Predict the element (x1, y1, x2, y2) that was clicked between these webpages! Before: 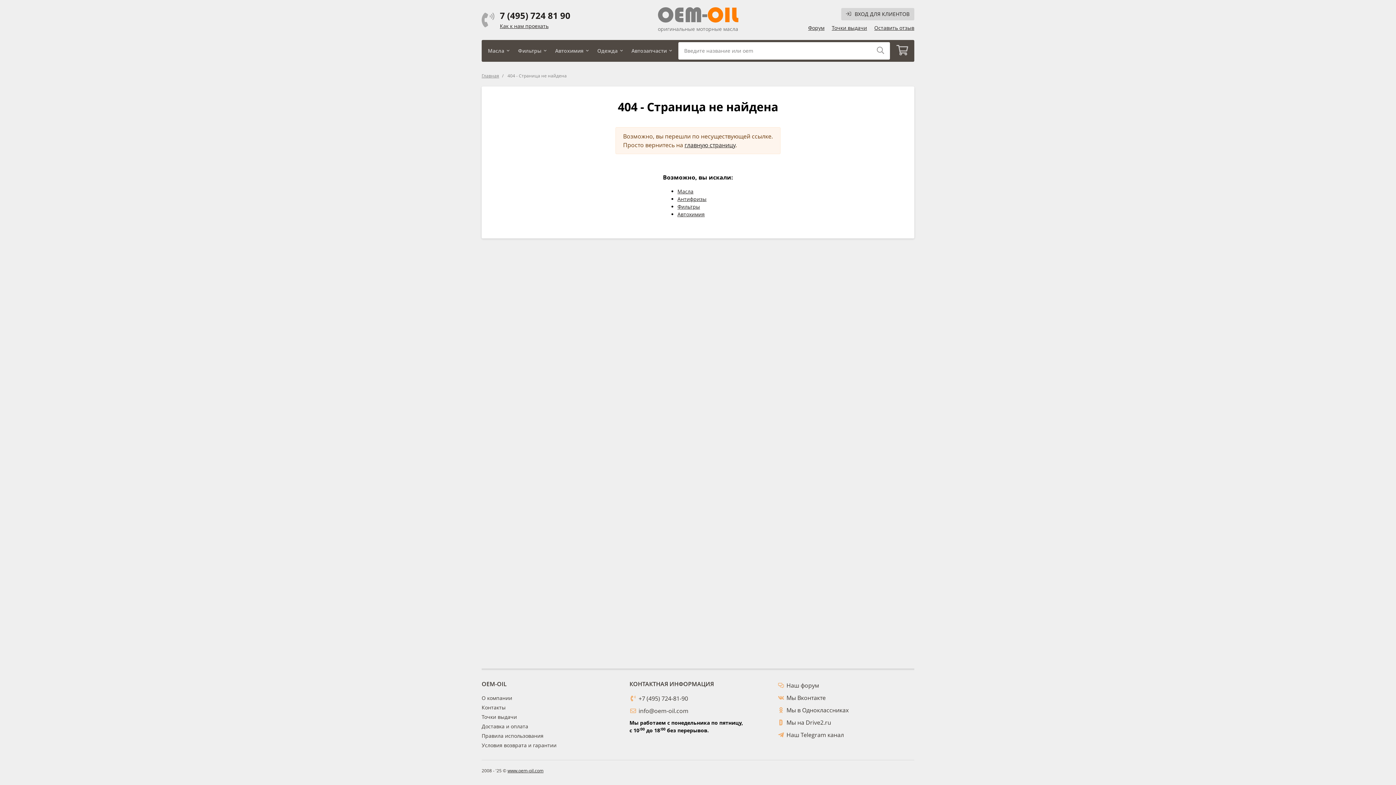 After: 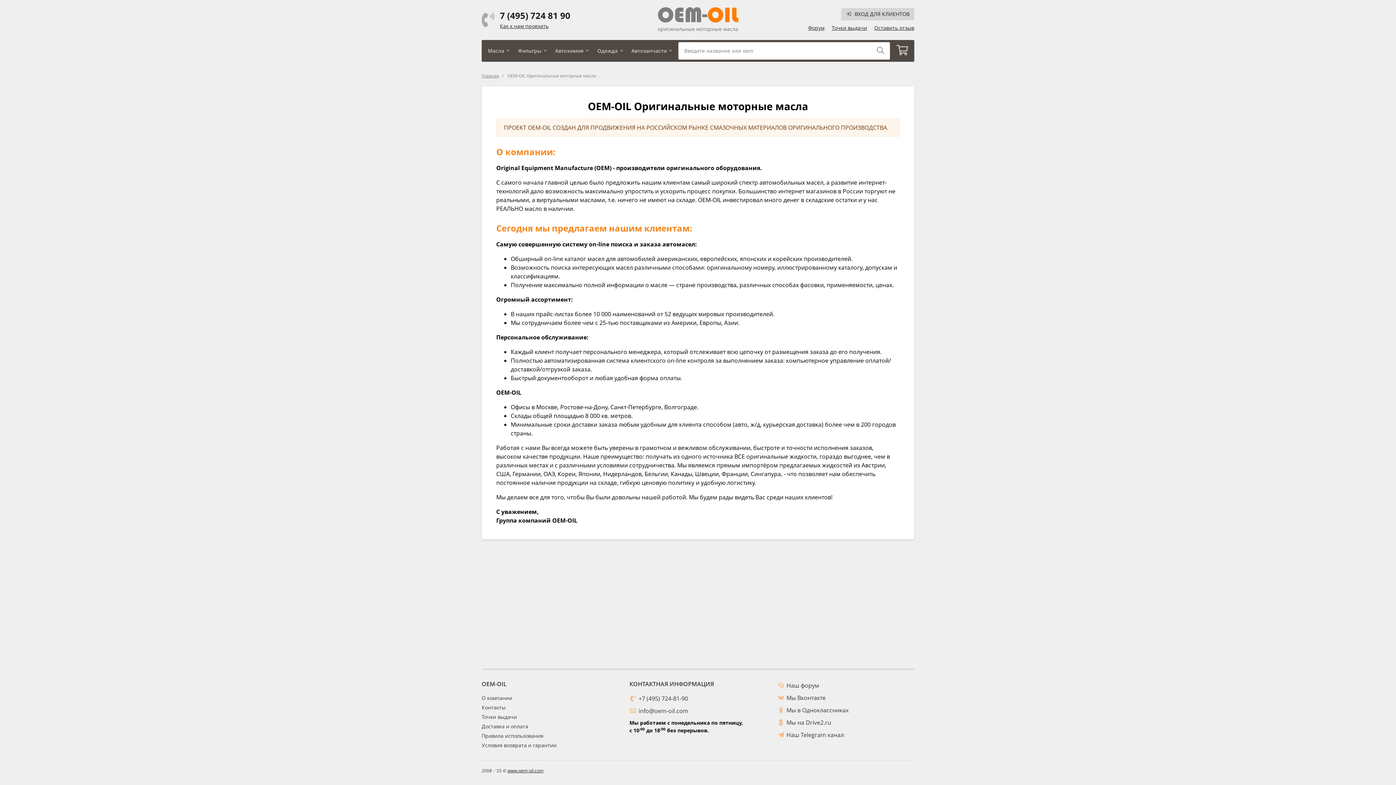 Action: label: О компании bbox: (481, 694, 618, 702)